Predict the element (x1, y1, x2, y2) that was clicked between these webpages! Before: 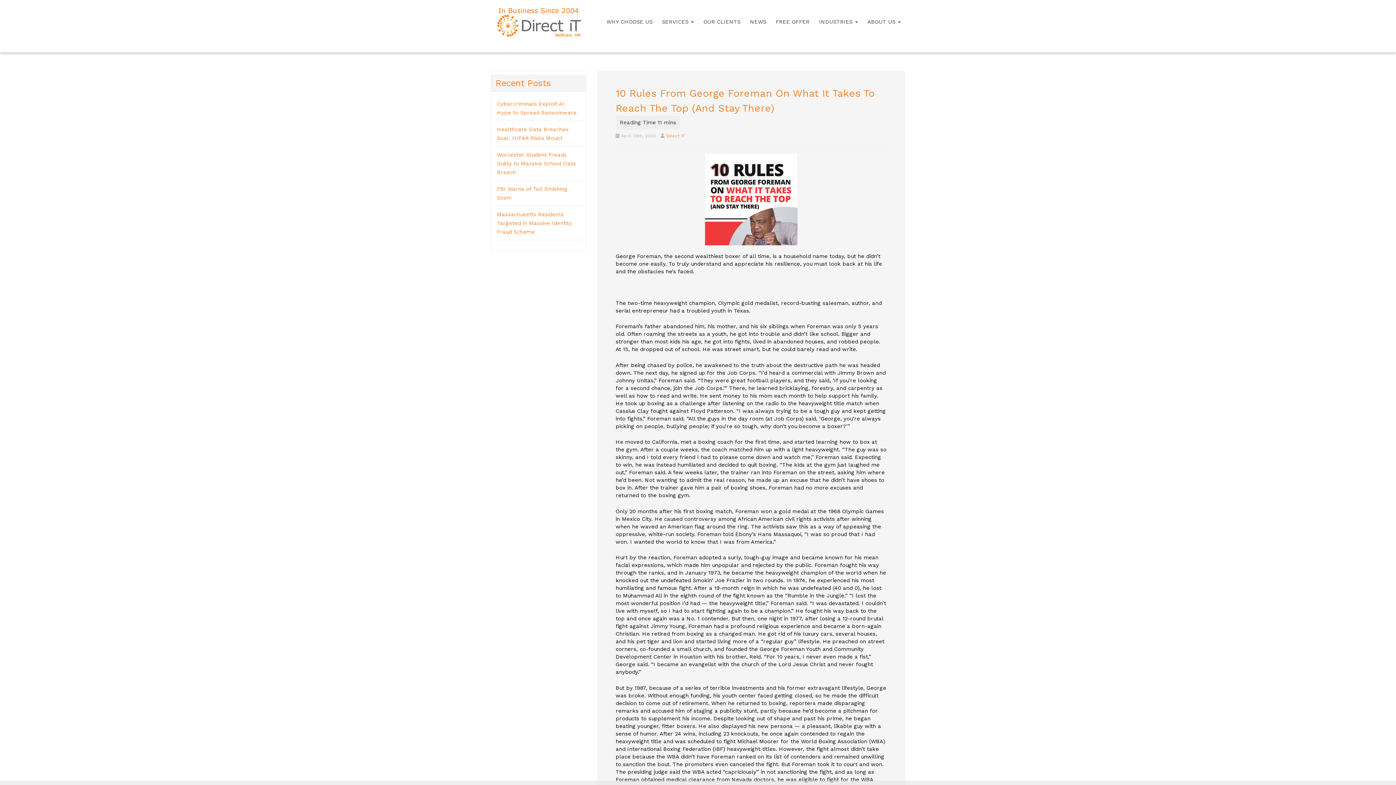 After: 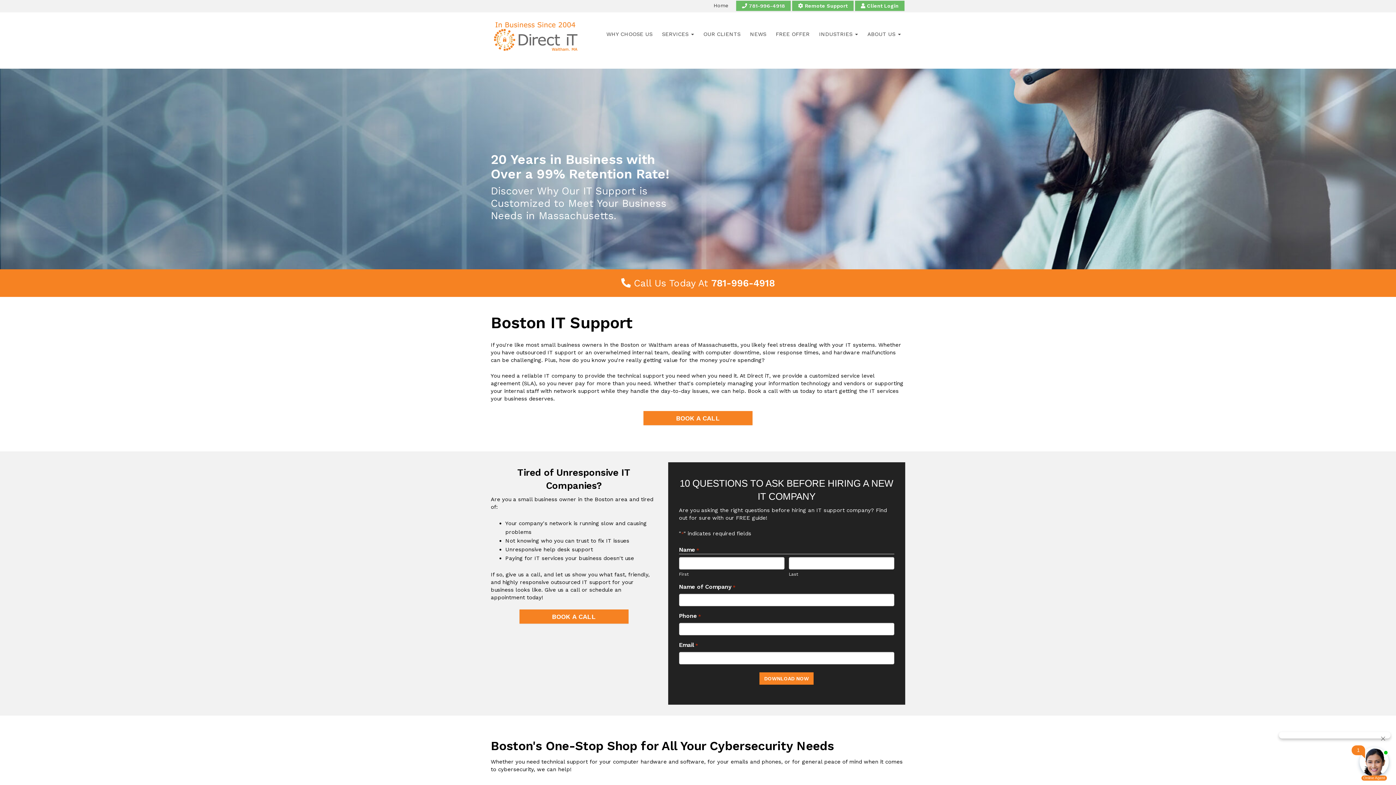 Action: bbox: (490, 7, 586, 44)